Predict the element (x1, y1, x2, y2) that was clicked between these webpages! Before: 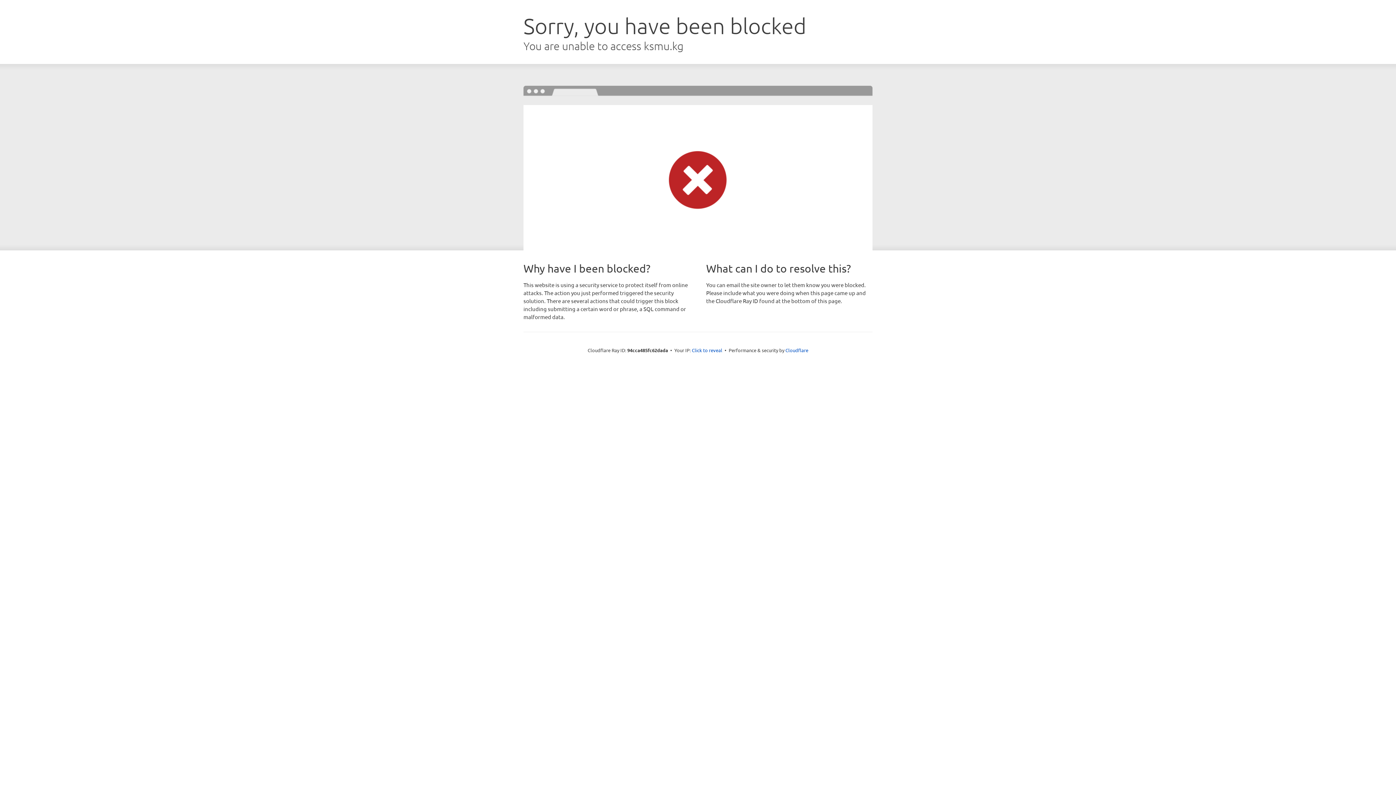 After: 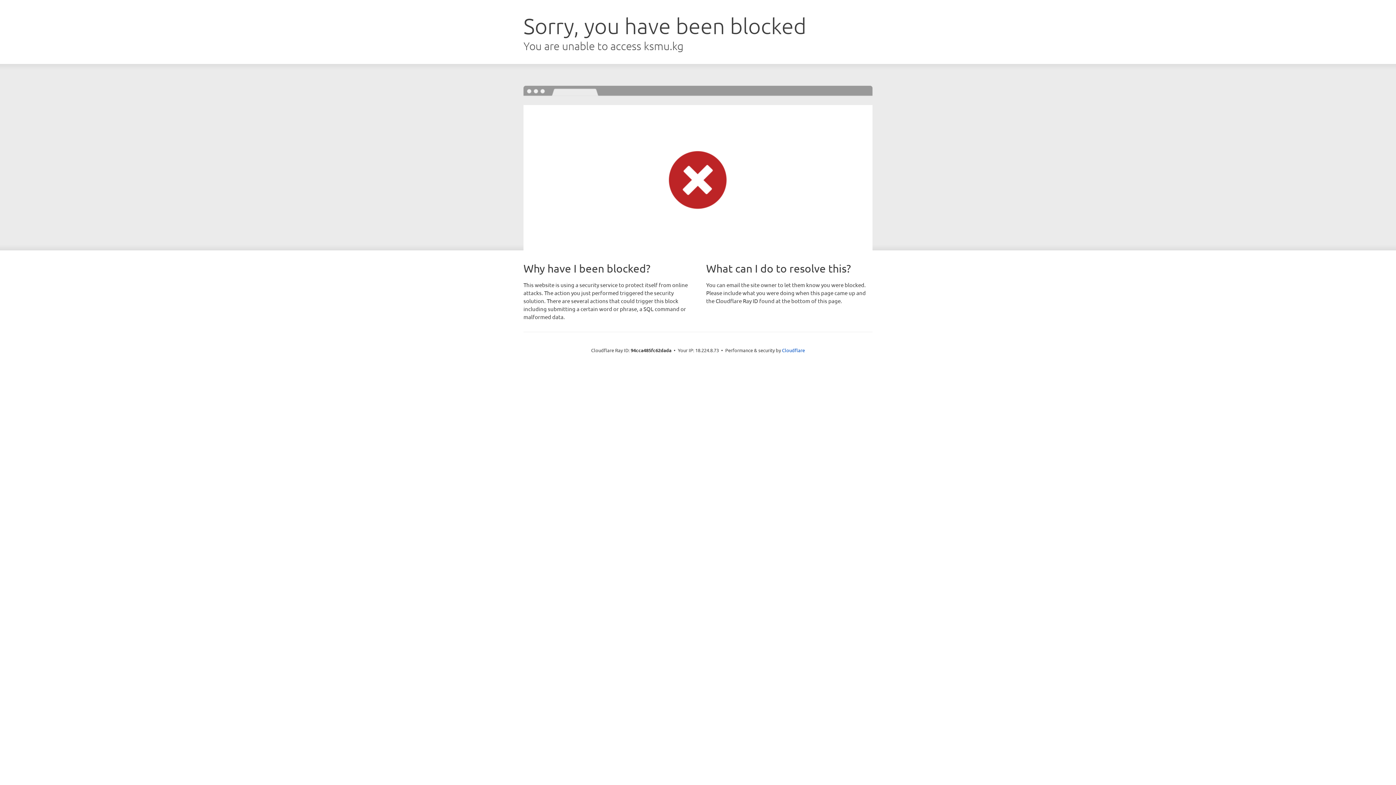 Action: label: Click to reveal bbox: (692, 346, 722, 353)